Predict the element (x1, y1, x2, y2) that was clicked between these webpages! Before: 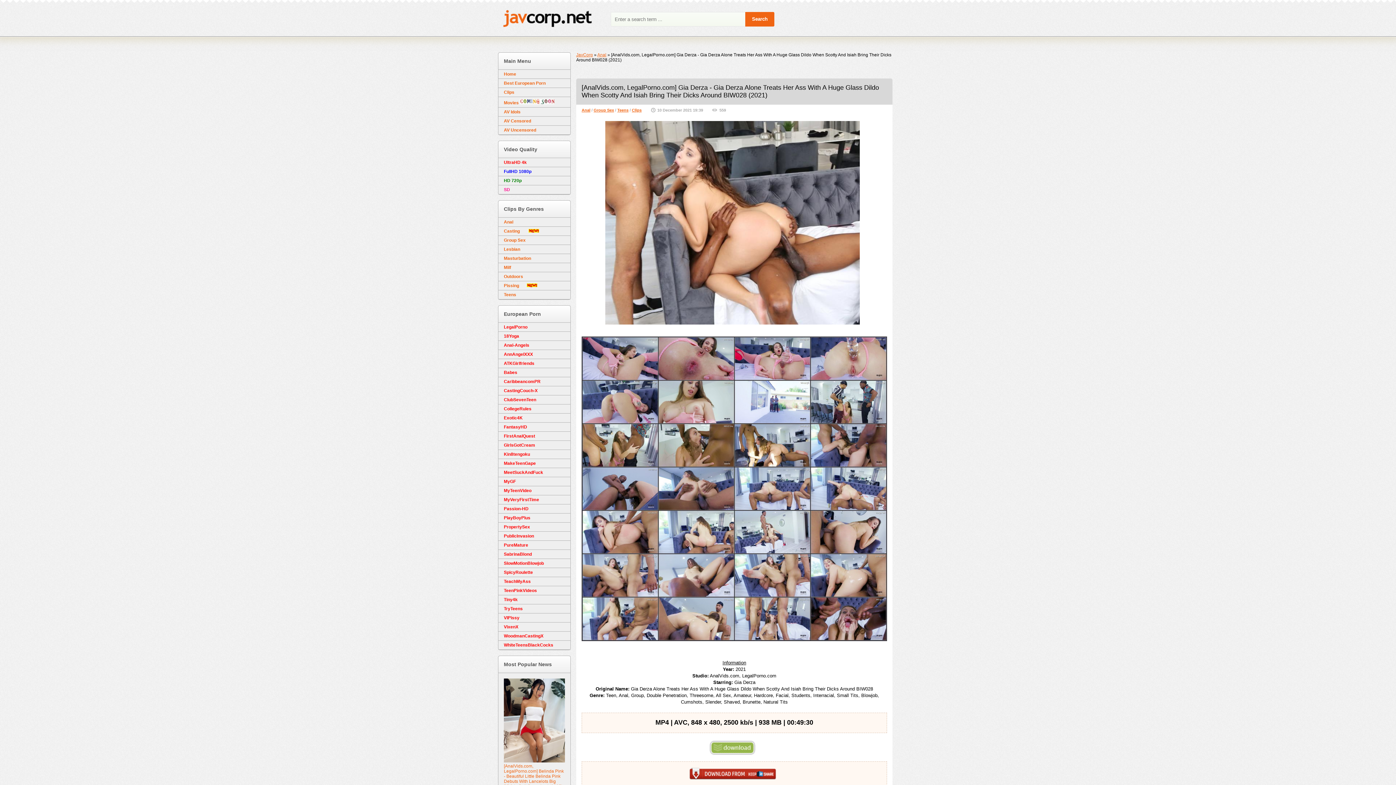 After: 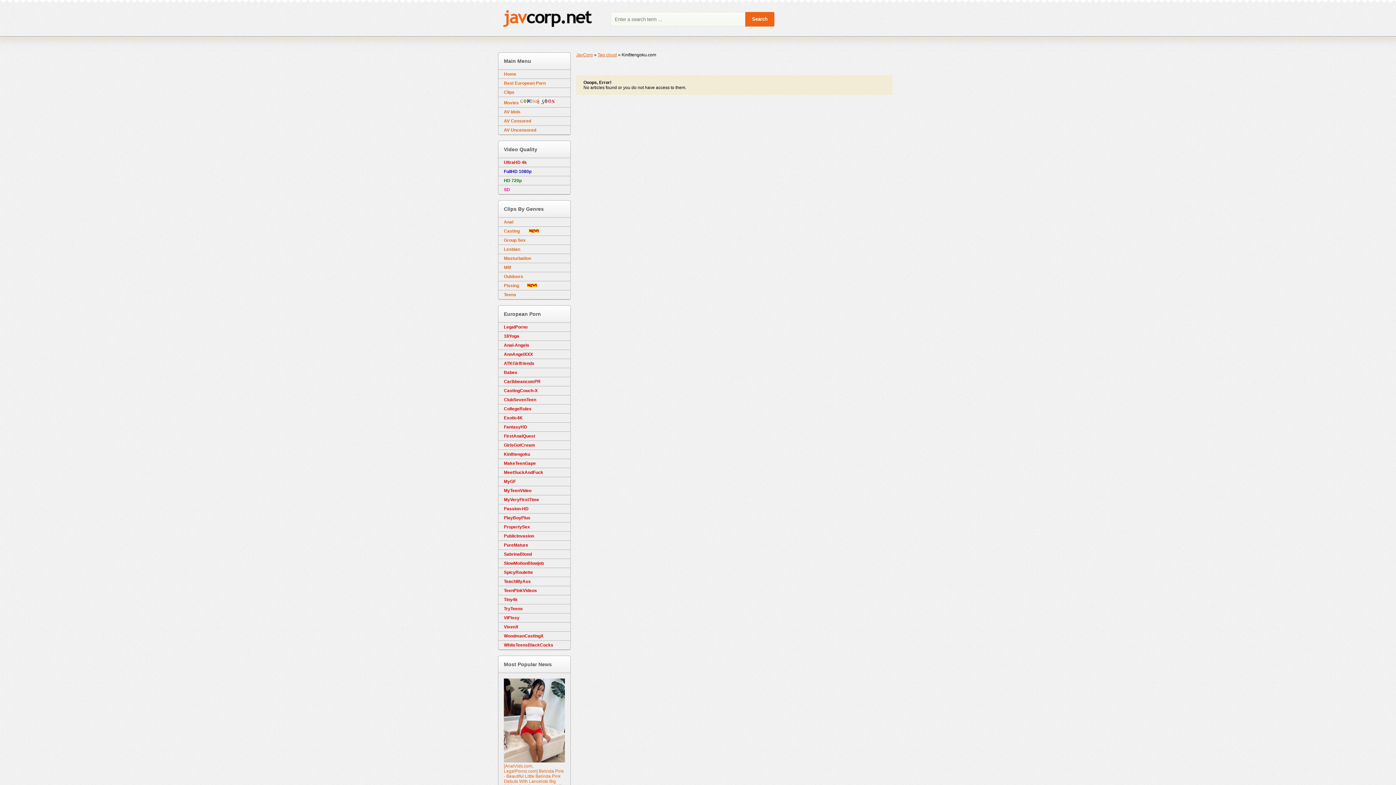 Action: bbox: (498, 450, 570, 459) label: Kin8tengoku